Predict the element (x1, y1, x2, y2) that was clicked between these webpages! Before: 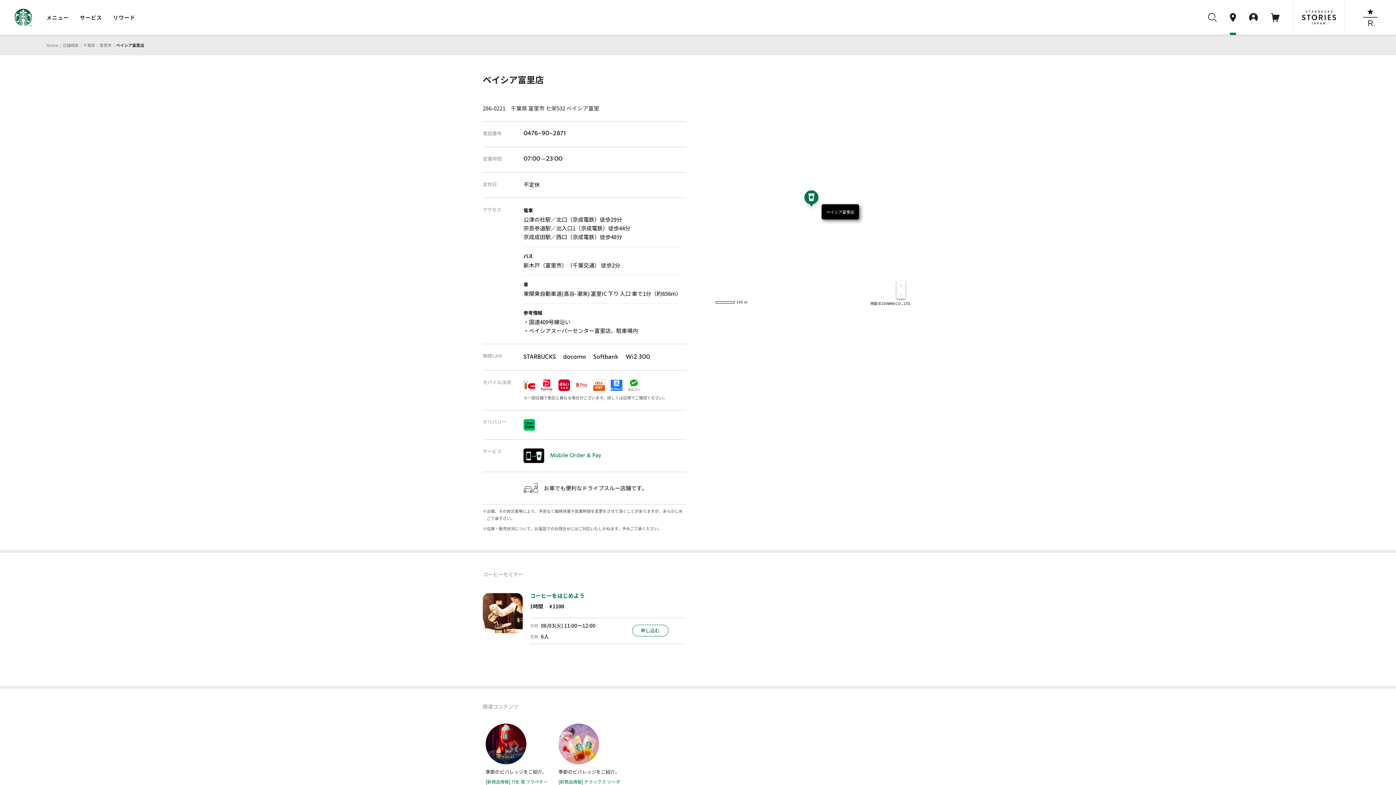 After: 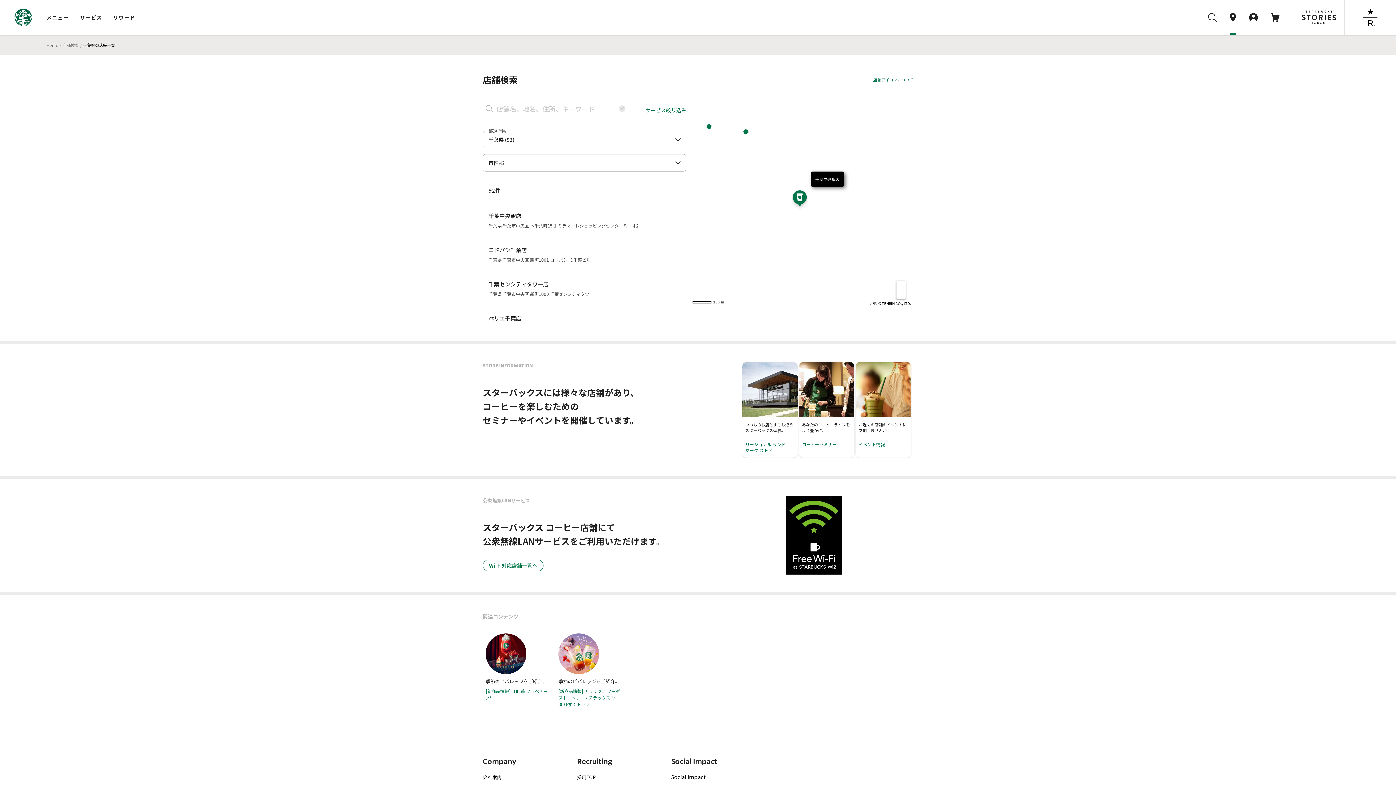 Action: label: 千葉県 bbox: (83, 42, 95, 47)